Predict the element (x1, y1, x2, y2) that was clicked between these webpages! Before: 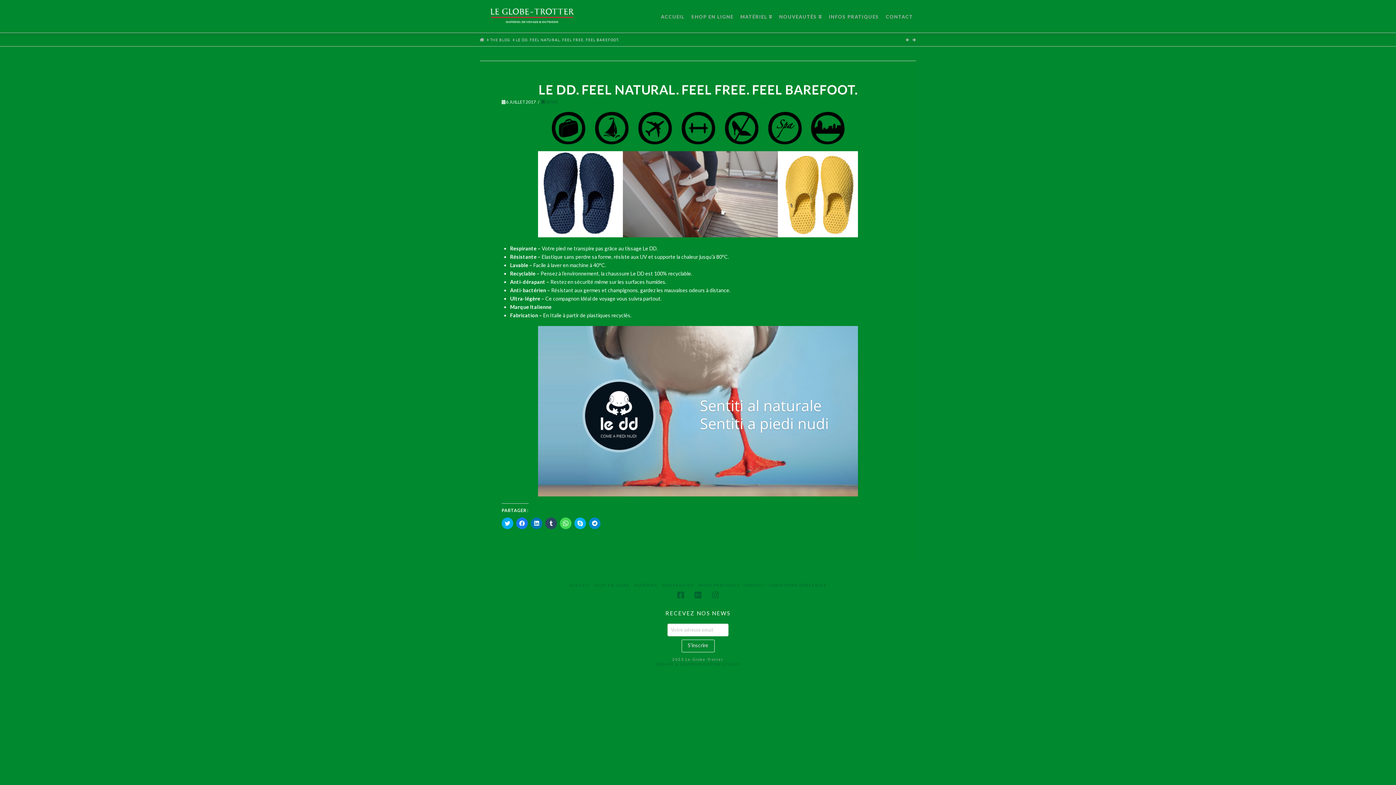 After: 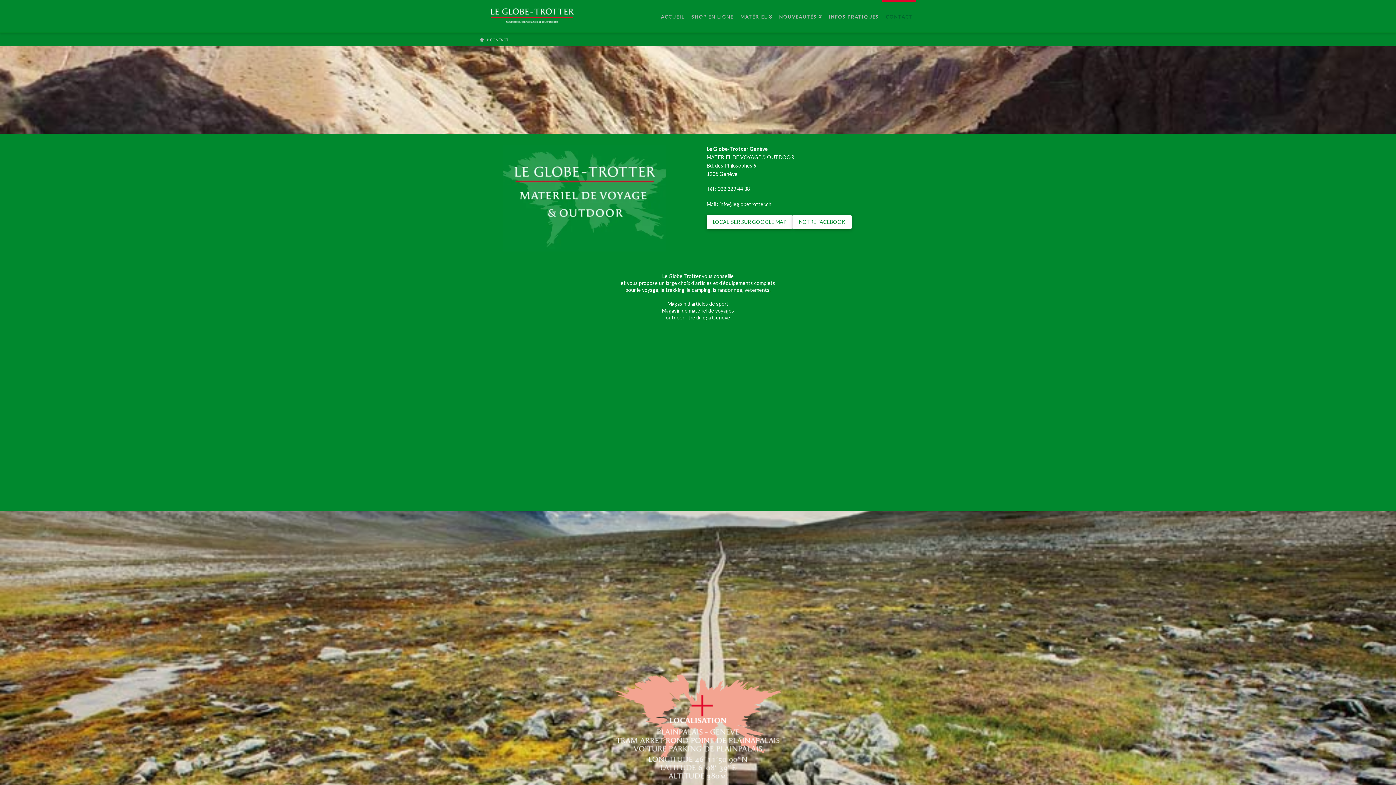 Action: label: CONTACT bbox: (882, 0, 916, 32)